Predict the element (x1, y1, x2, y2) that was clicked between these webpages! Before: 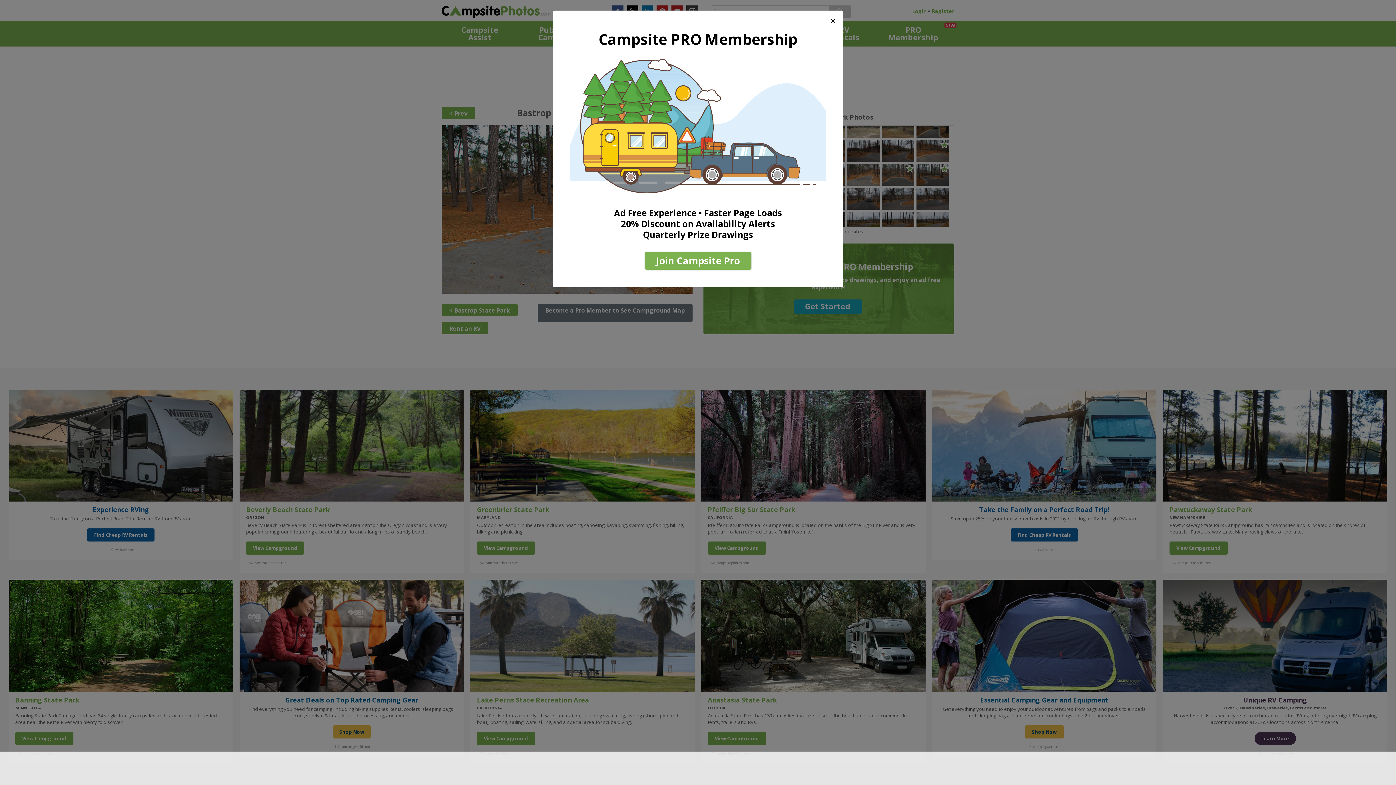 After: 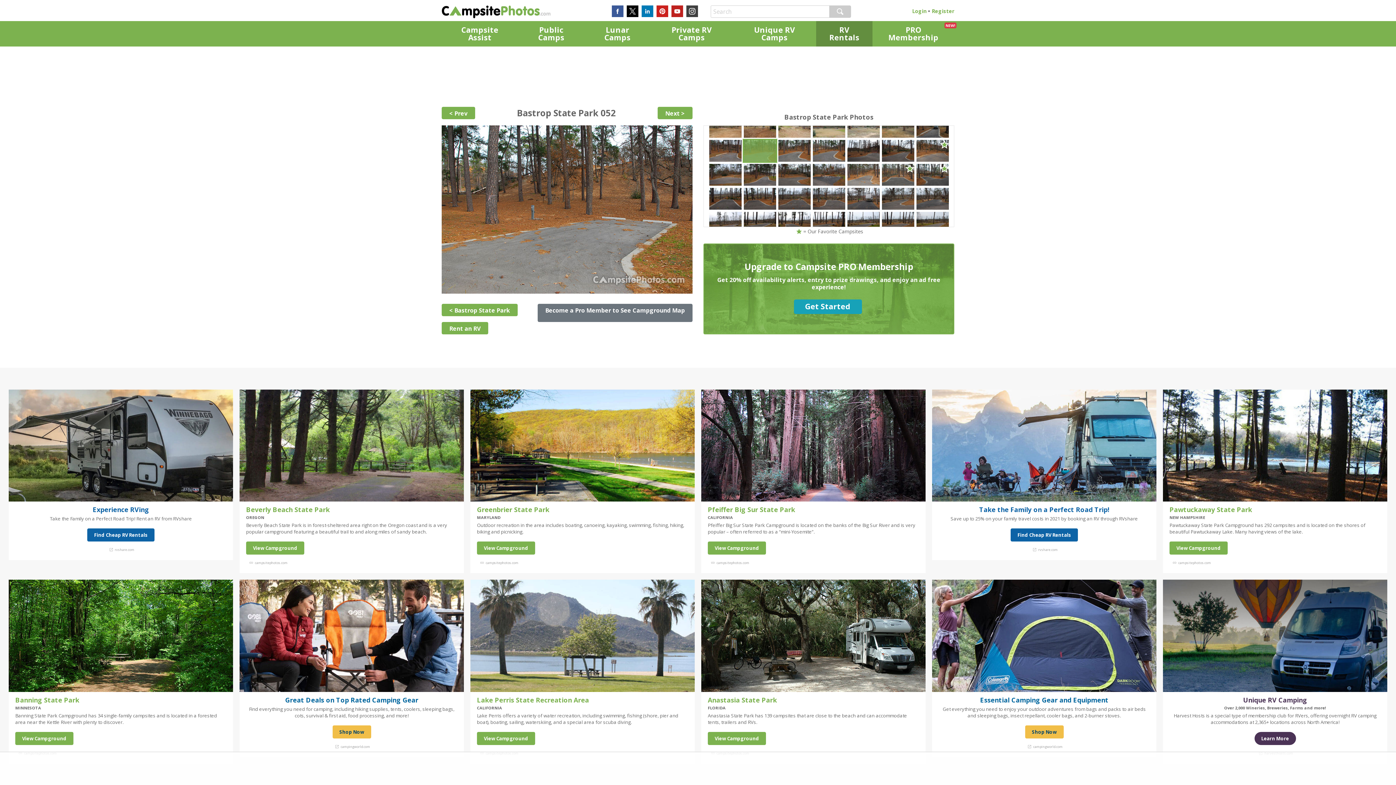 Action: label: Close bbox: (825, 10, 841, 30)